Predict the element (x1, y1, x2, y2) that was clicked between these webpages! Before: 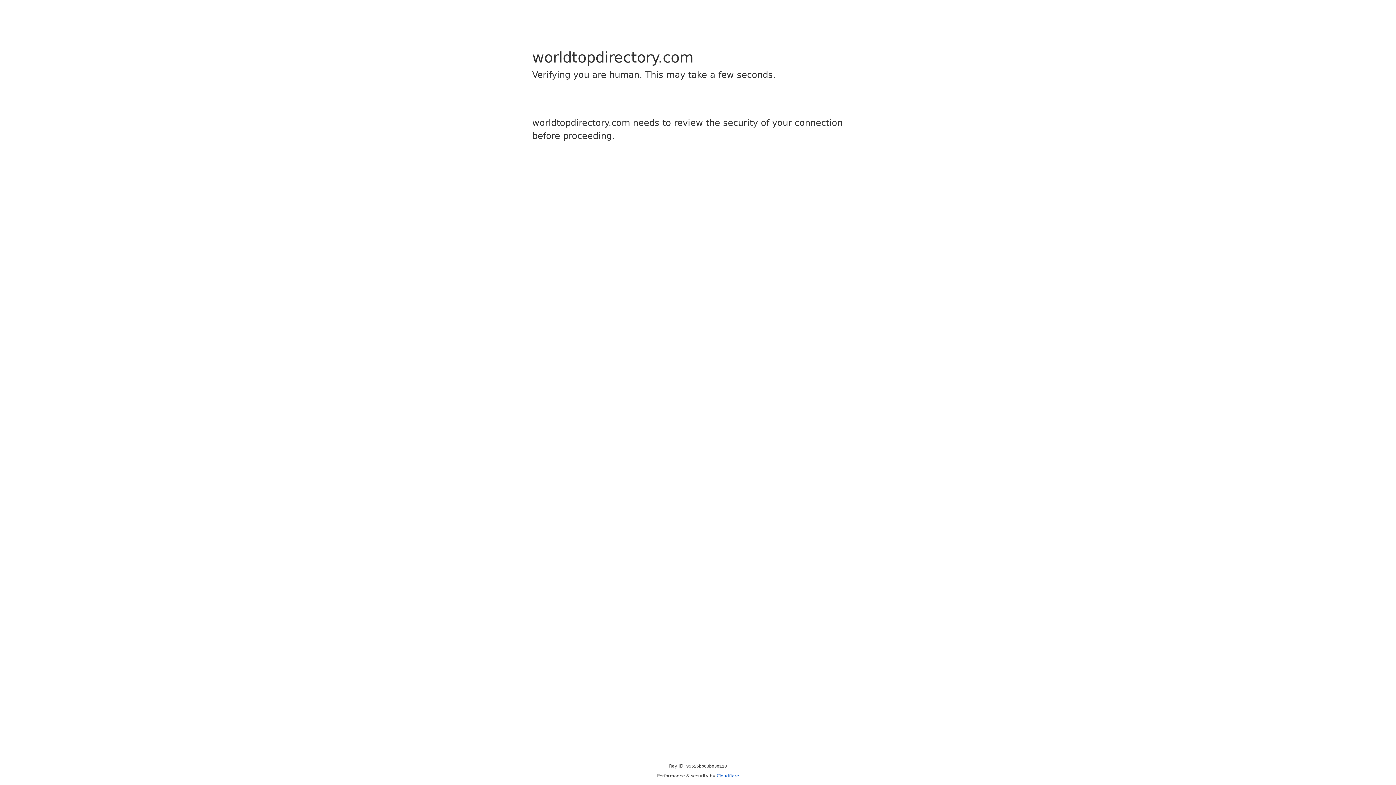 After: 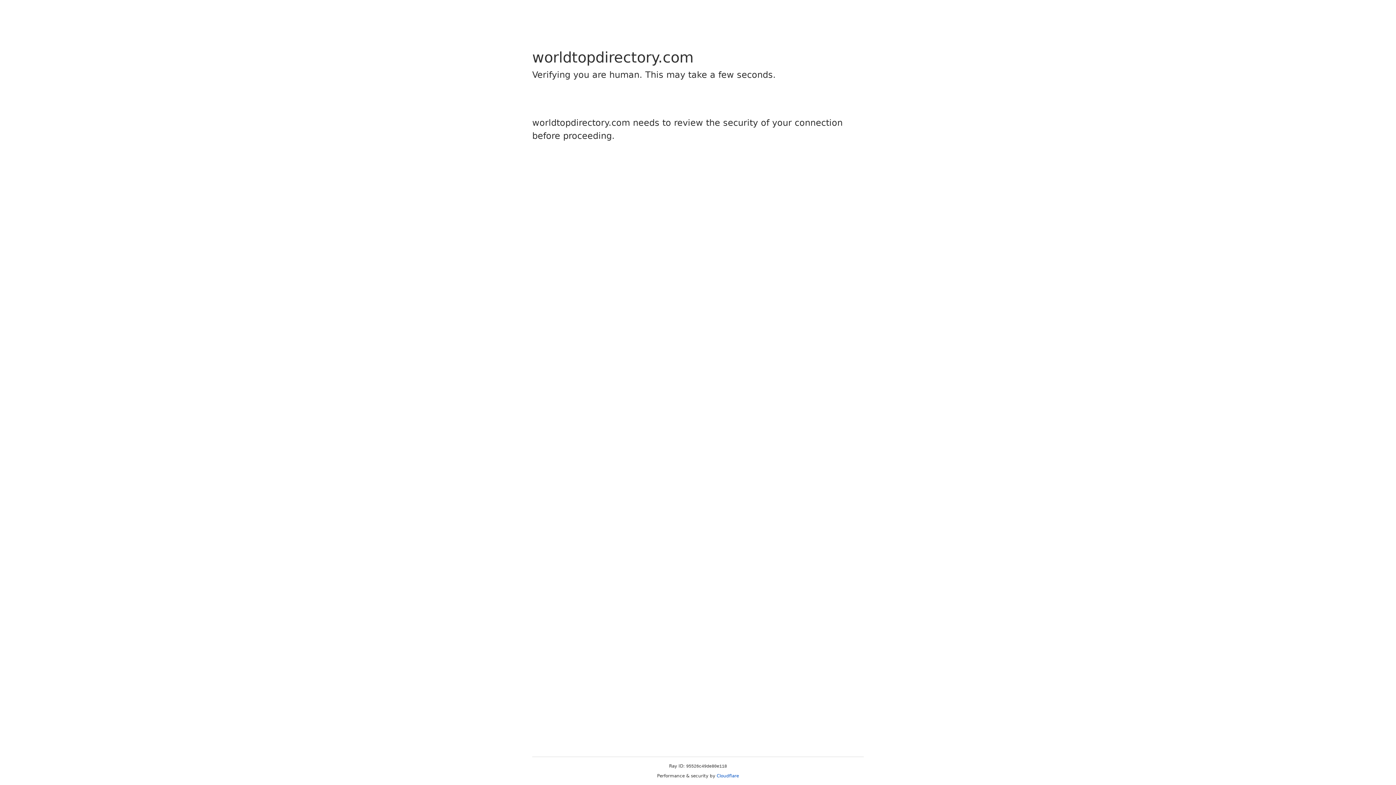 Action: bbox: (716, 773, 739, 778) label: Cloudflare